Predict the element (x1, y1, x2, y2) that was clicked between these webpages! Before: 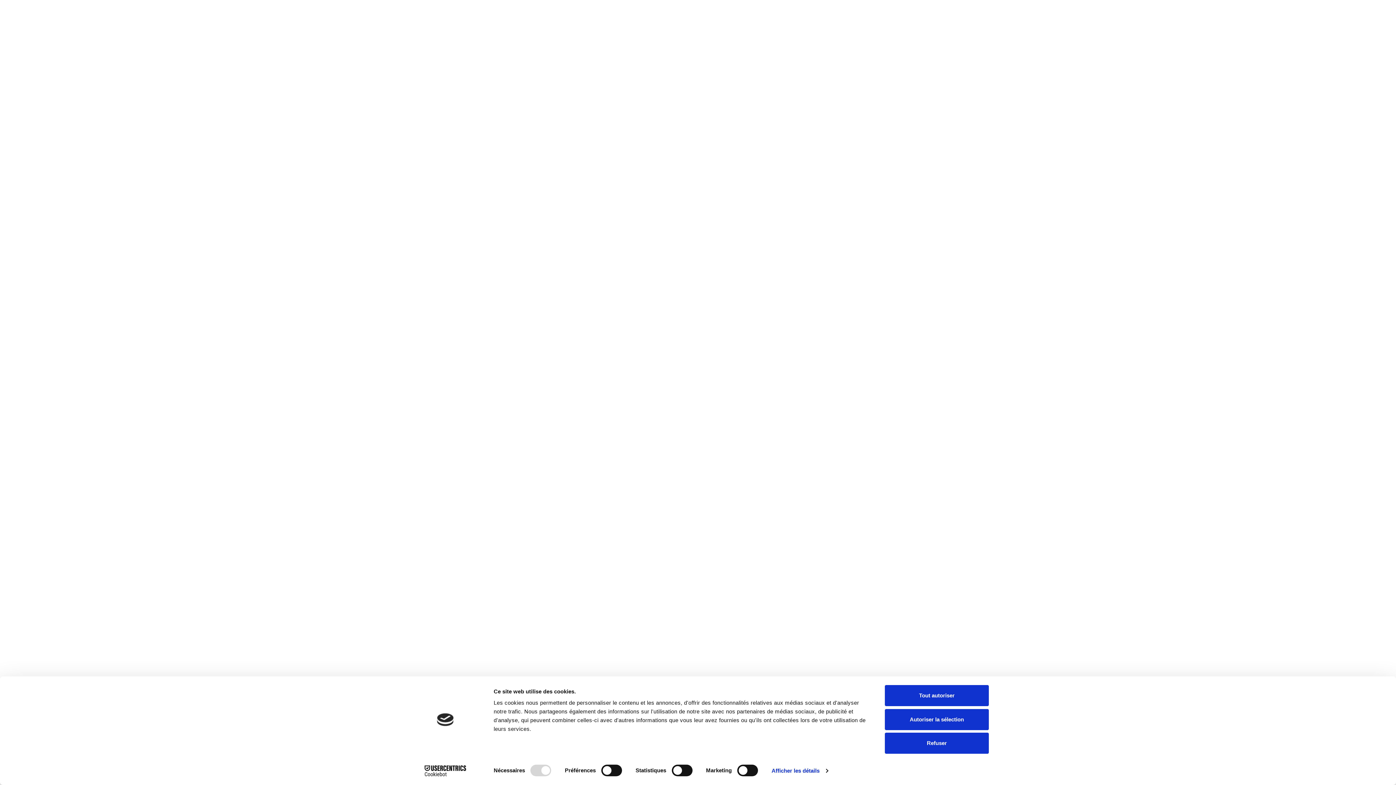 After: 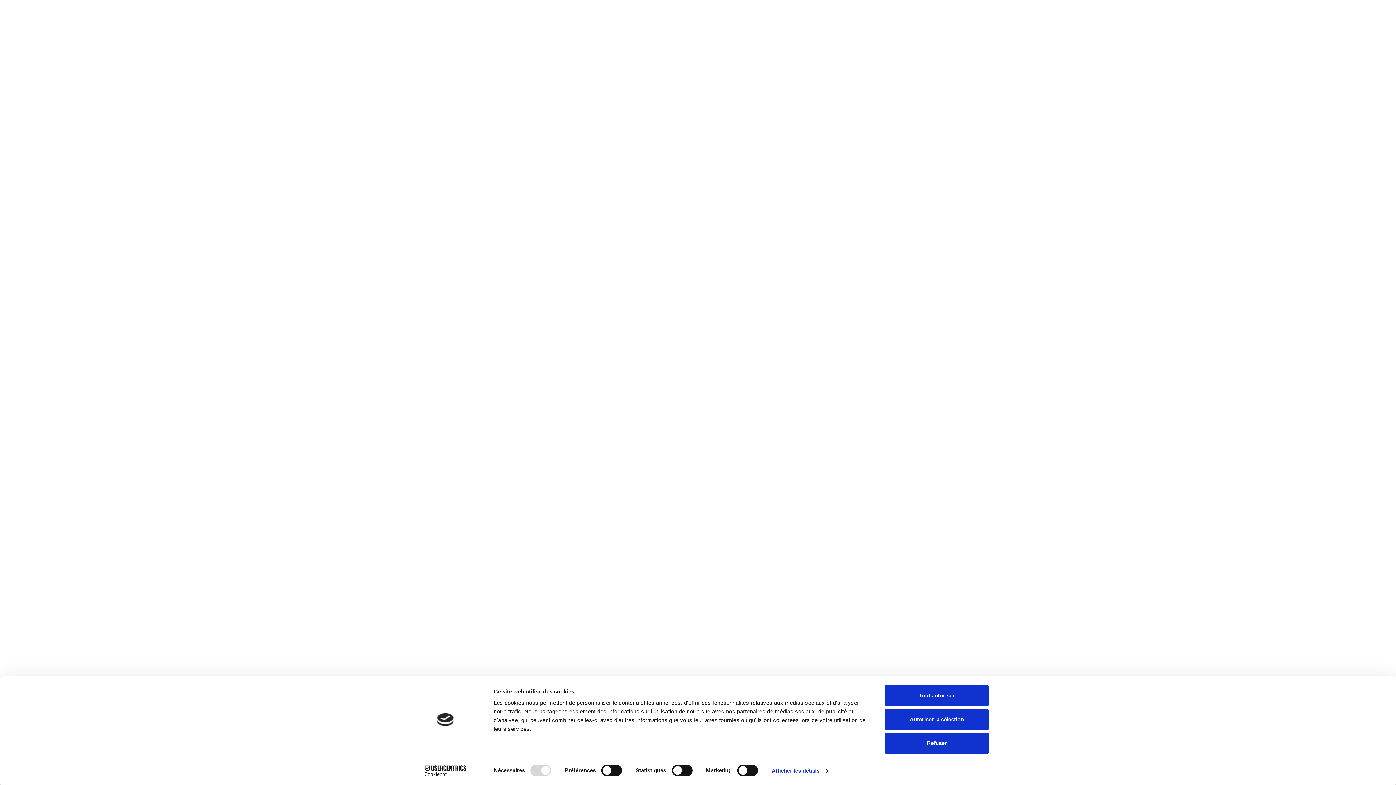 Action: label: Cookiebot - opens in a new window bbox: (413, 765, 477, 776)